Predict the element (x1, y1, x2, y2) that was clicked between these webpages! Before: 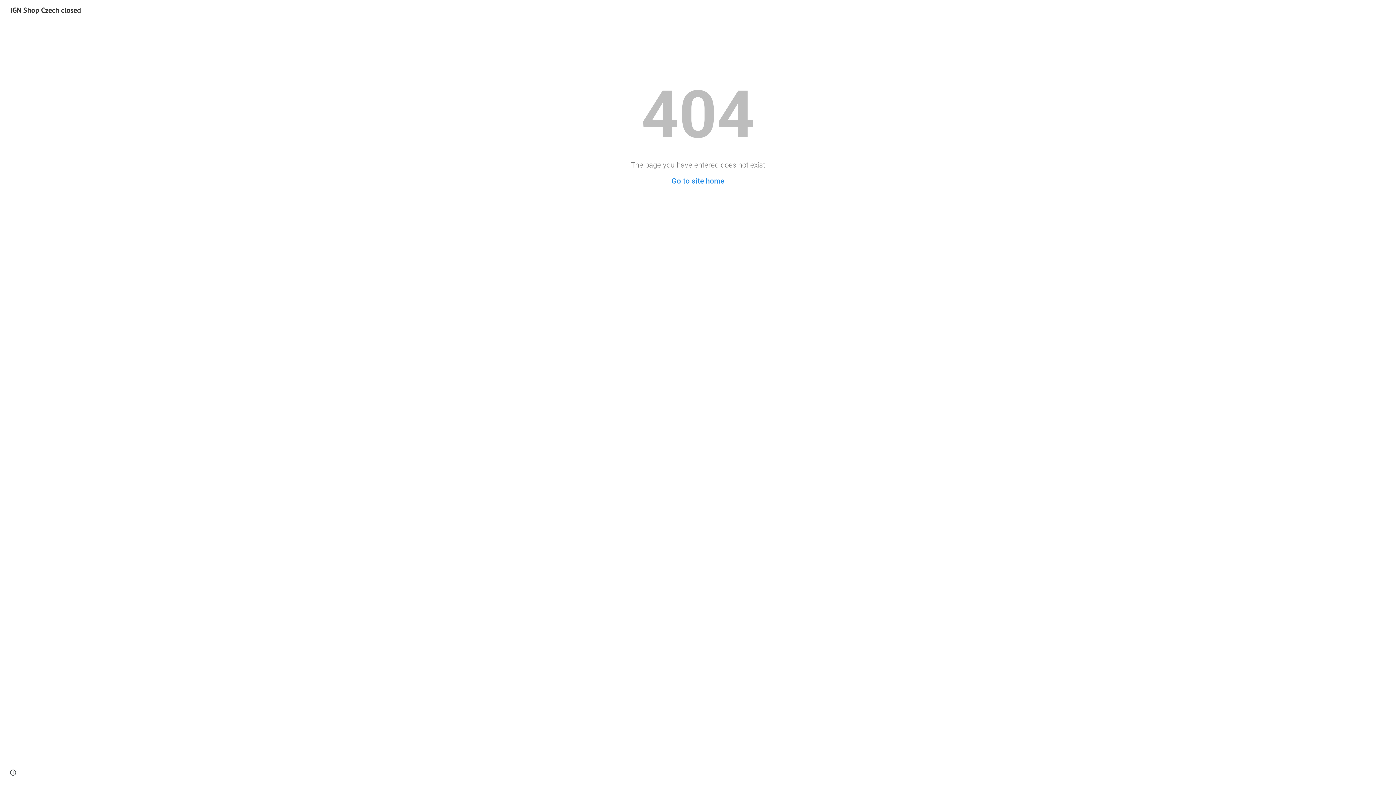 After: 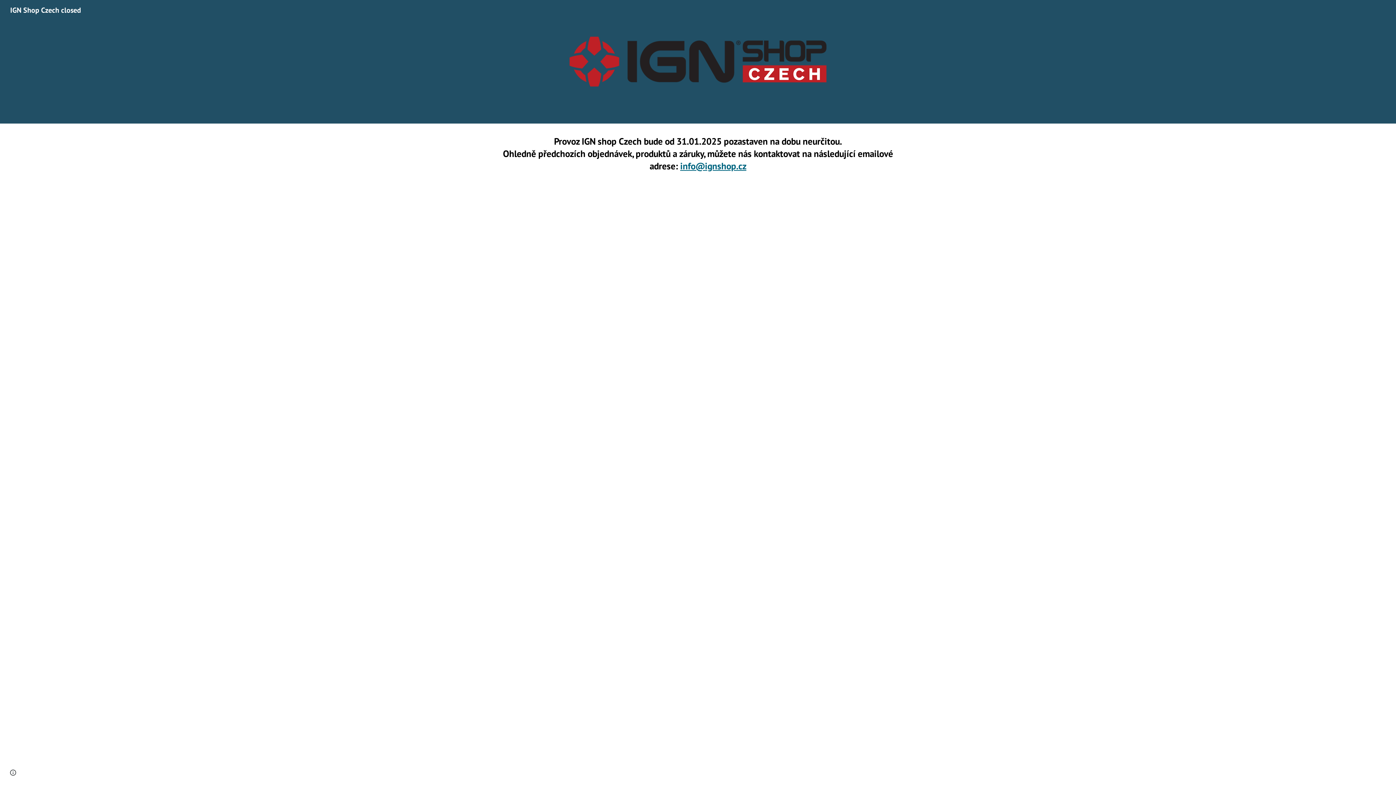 Action: label: Go to site home bbox: (671, 176, 724, 185)